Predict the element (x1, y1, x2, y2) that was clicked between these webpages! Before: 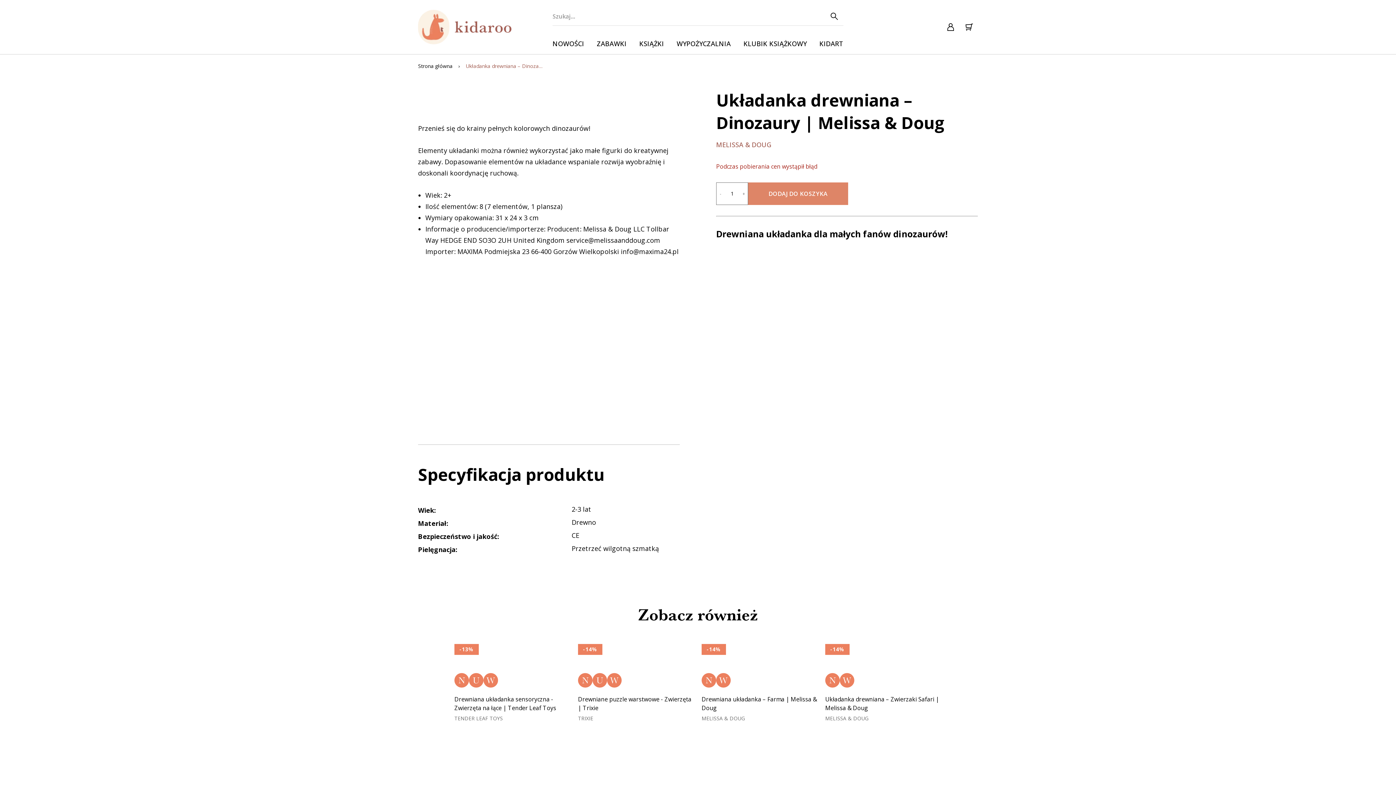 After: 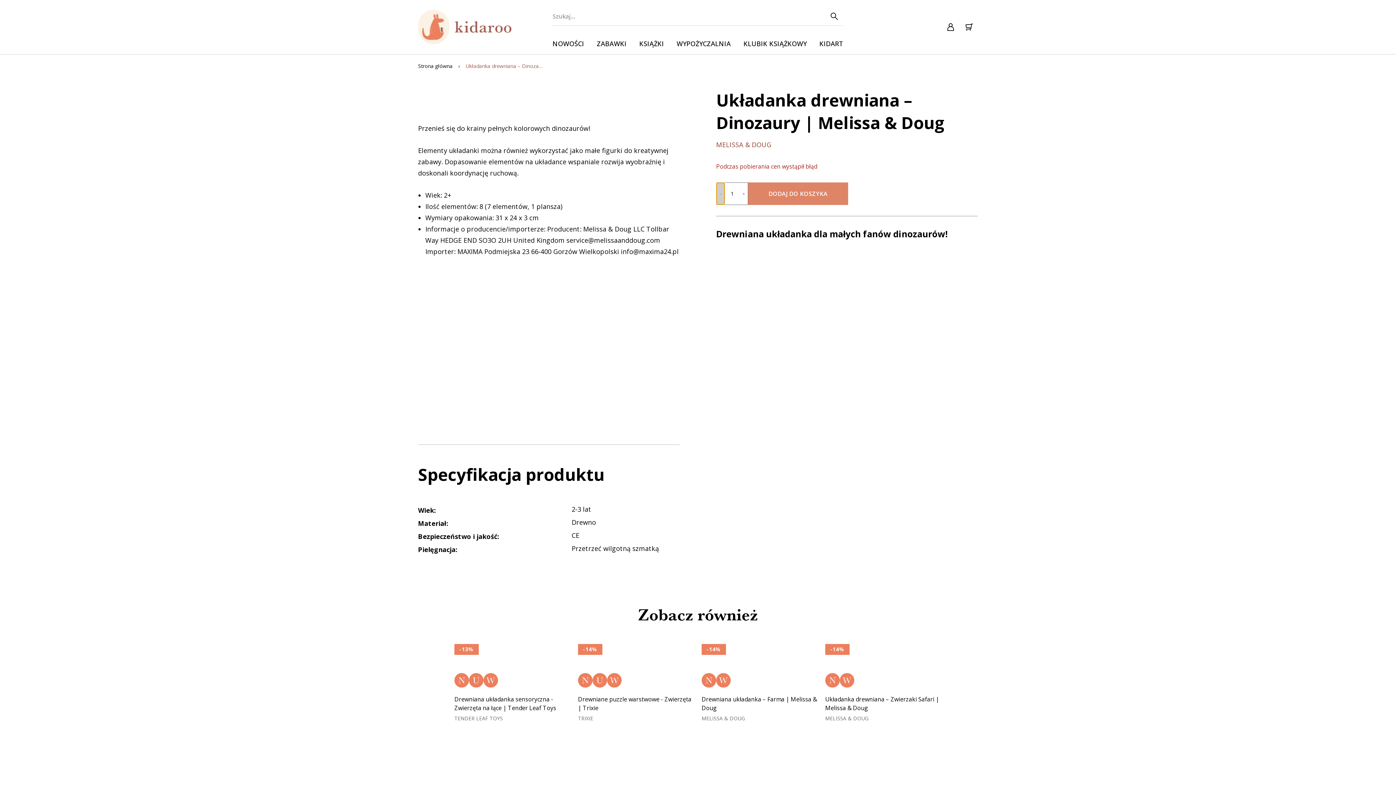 Action: bbox: (716, 194, 724, 216) label: -